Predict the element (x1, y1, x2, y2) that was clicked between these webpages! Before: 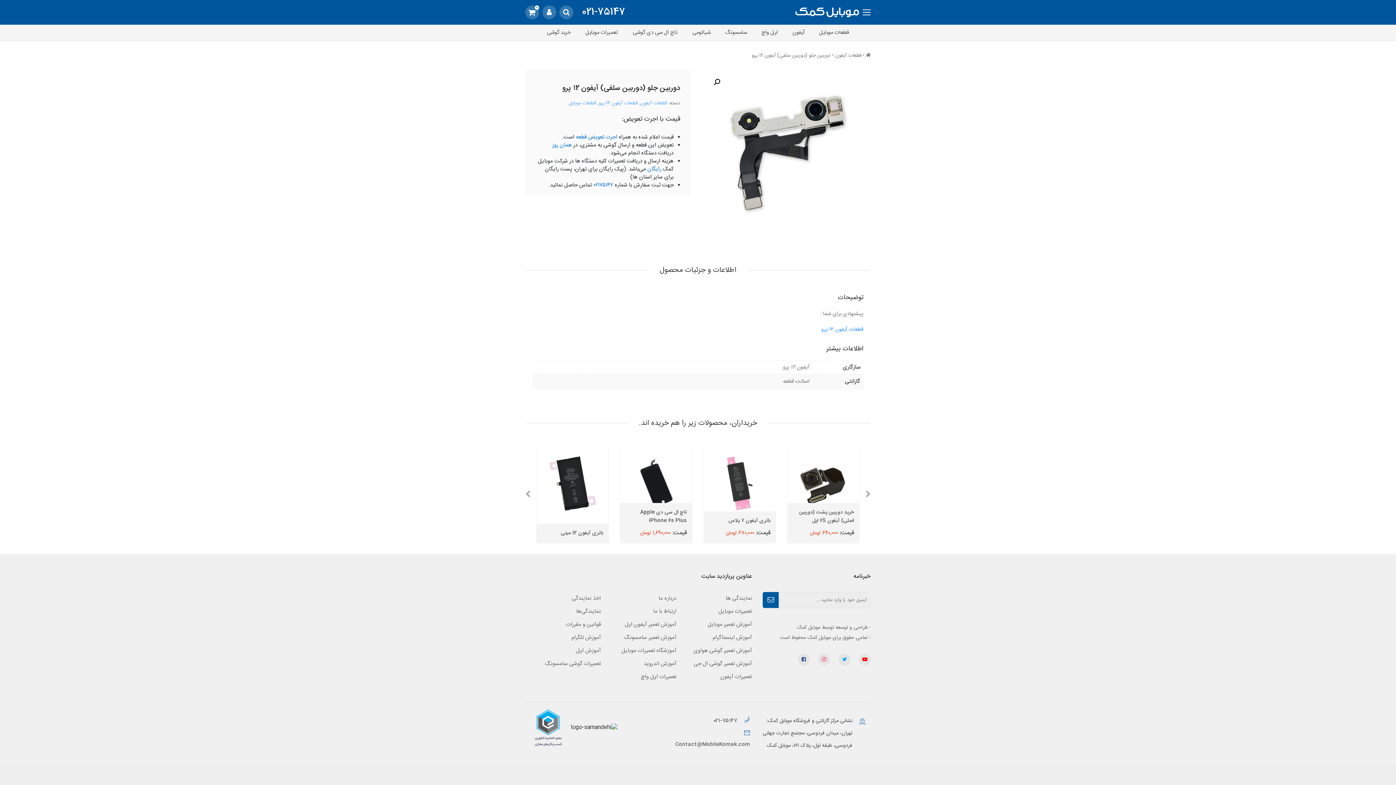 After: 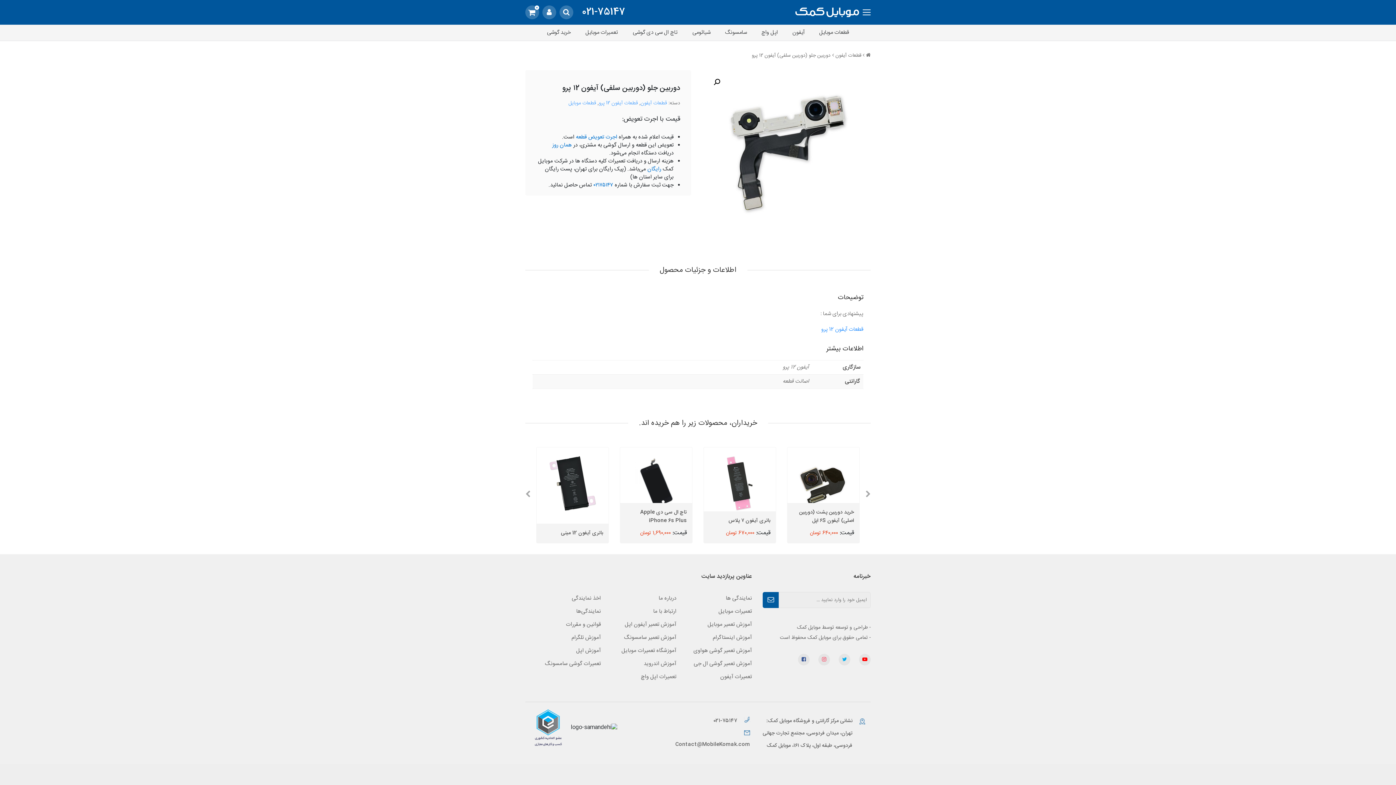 Action: bbox: (859, 654, 870, 665)